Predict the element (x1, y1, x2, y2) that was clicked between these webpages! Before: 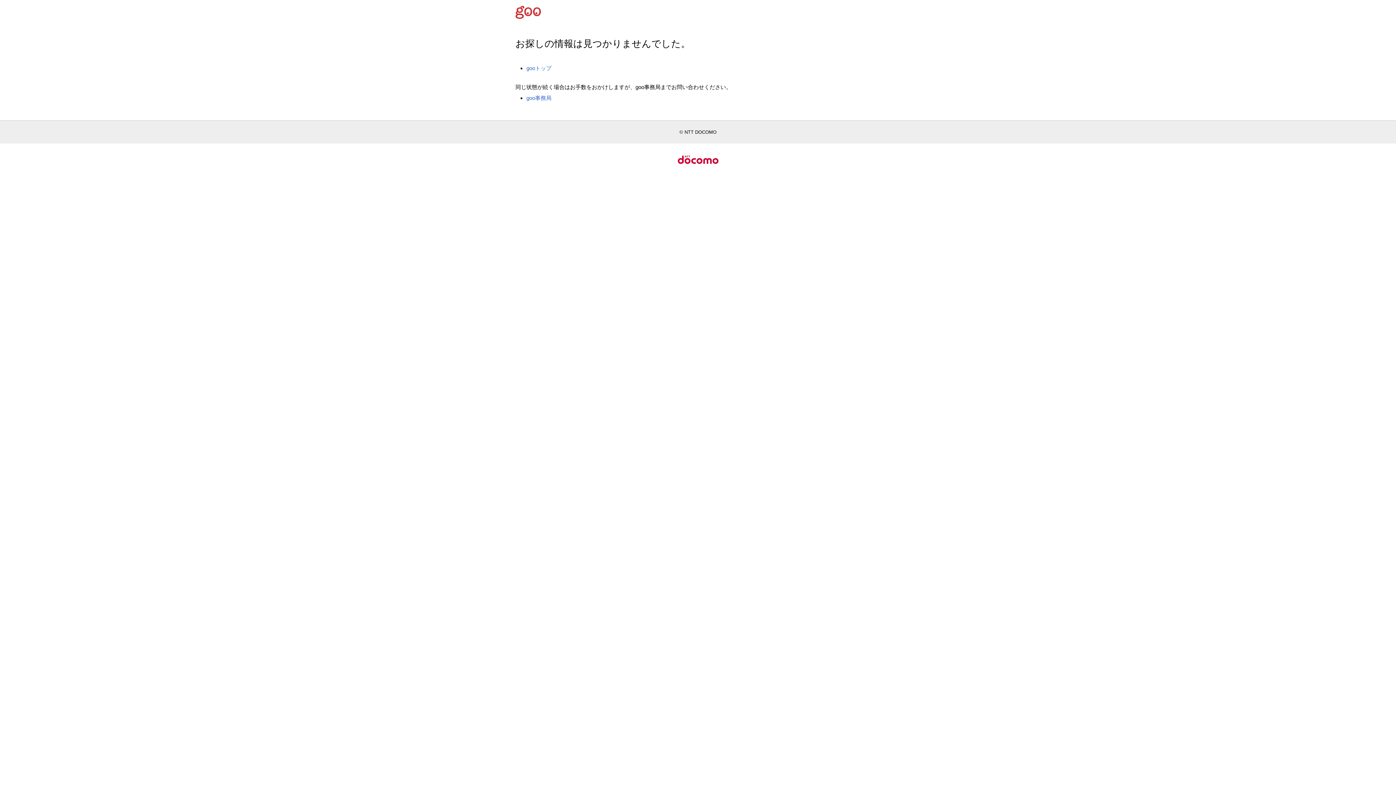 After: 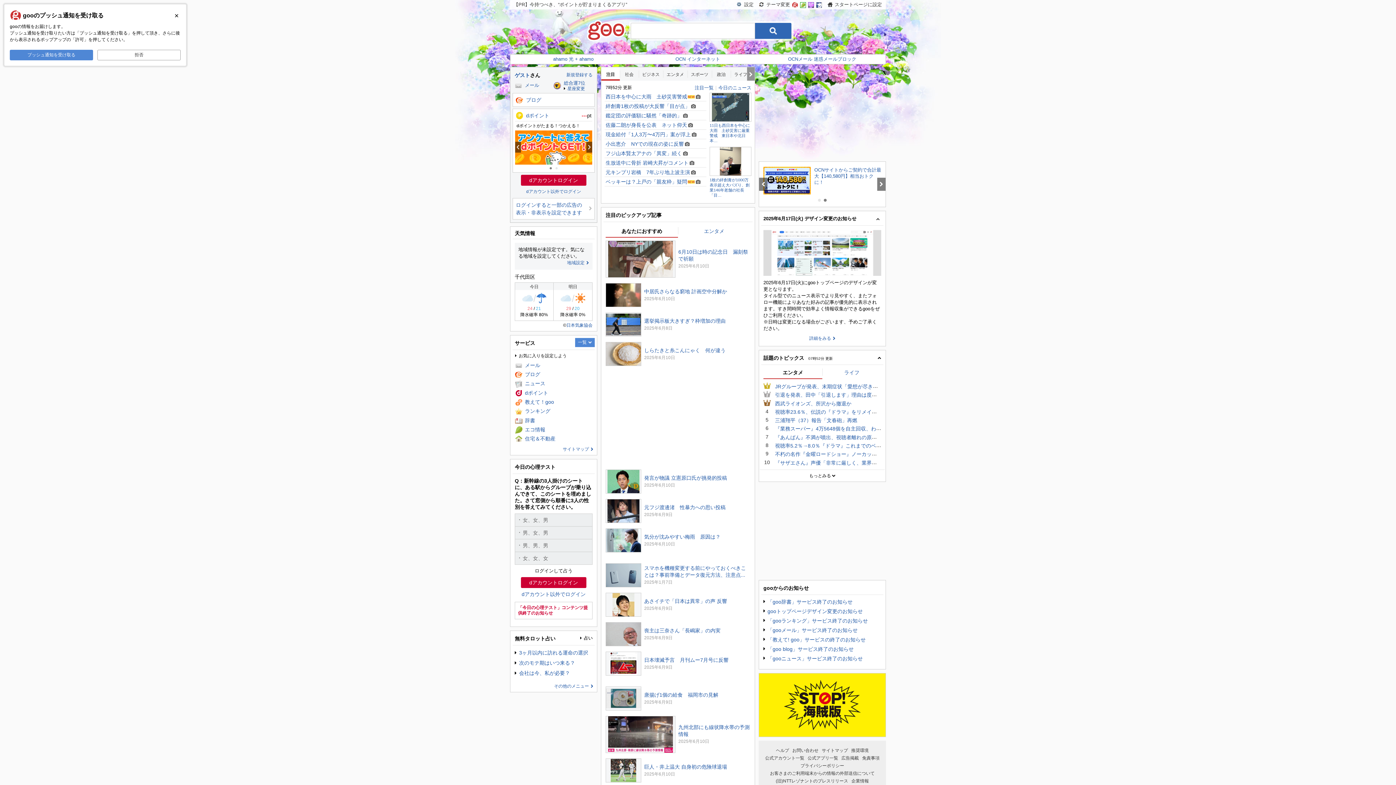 Action: bbox: (515, 8, 544, 14)